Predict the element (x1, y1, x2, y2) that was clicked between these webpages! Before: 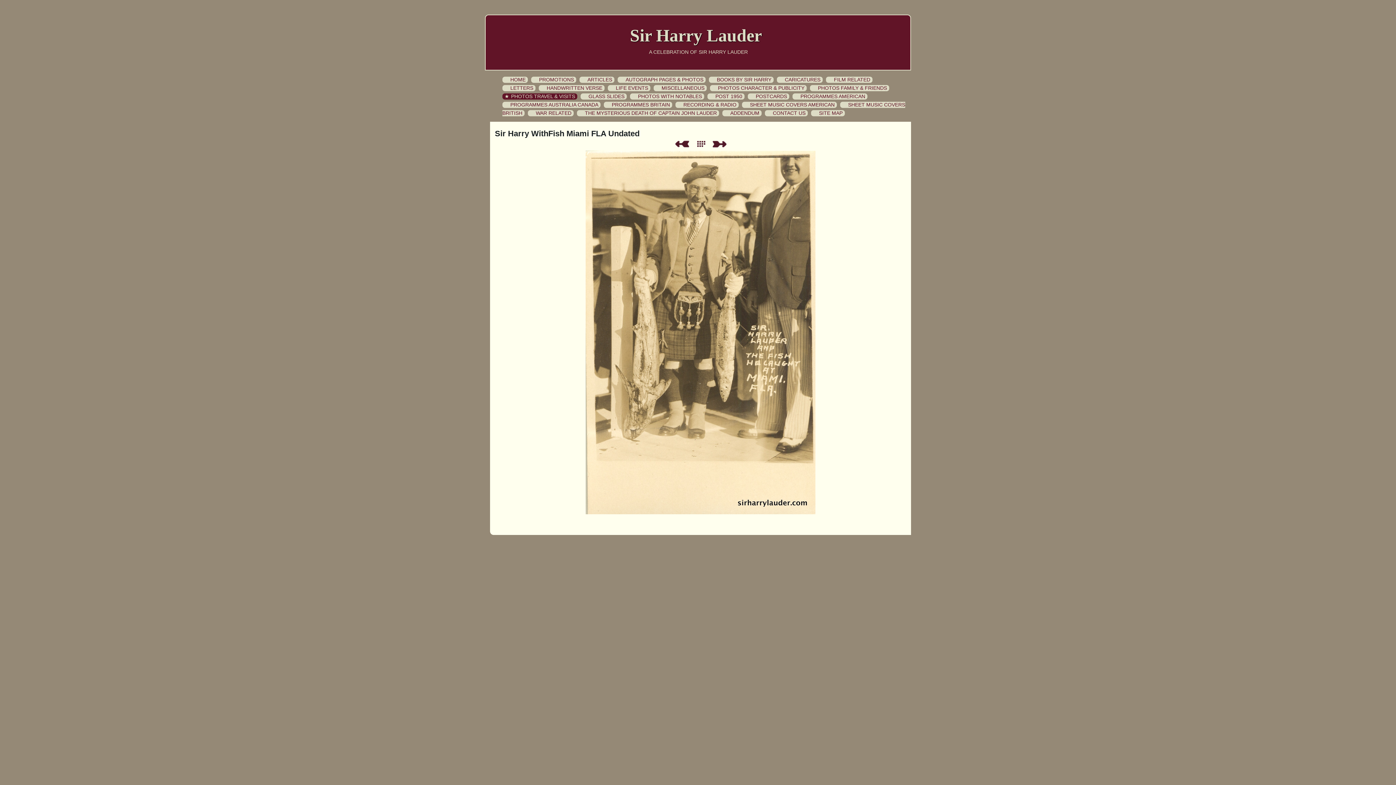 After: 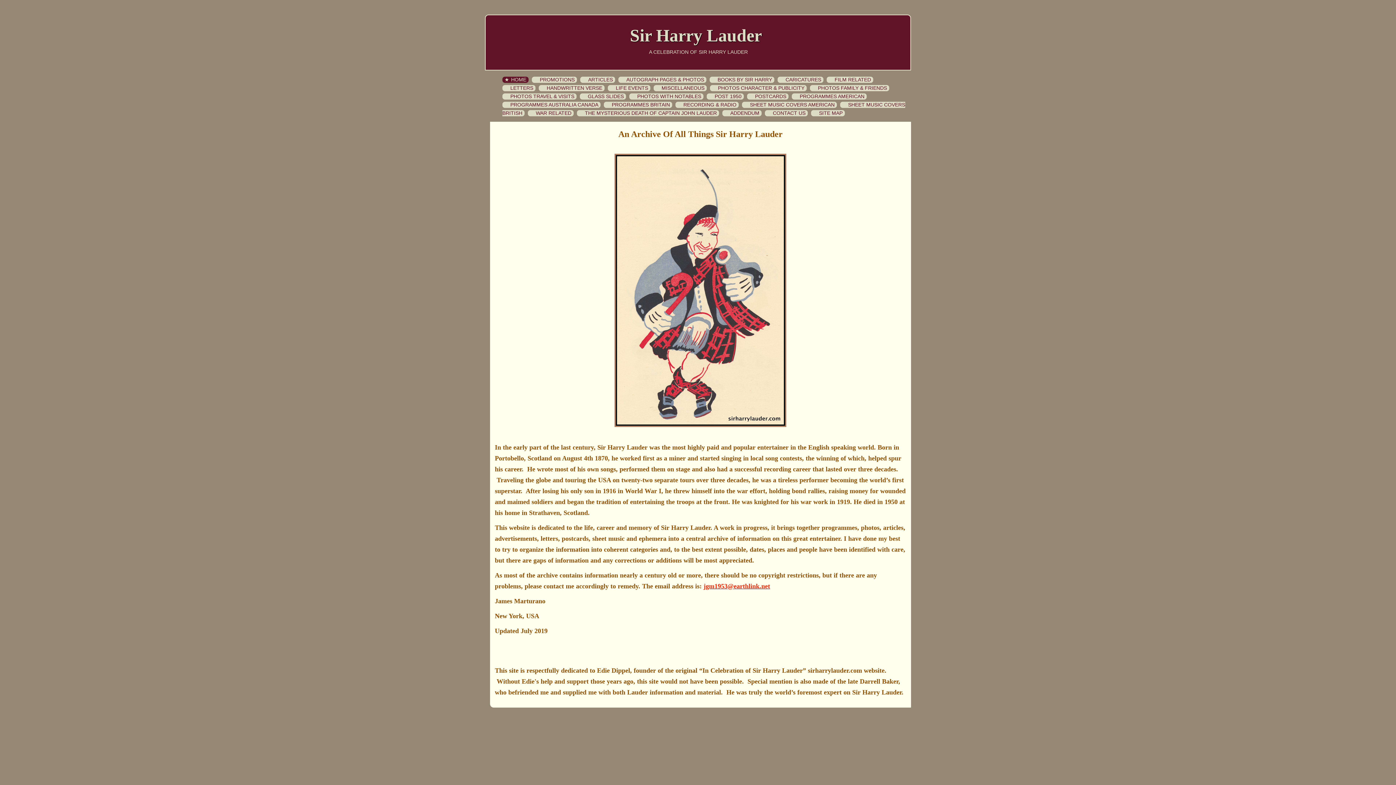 Action: bbox: (503, 76, 527, 83) label: HOME